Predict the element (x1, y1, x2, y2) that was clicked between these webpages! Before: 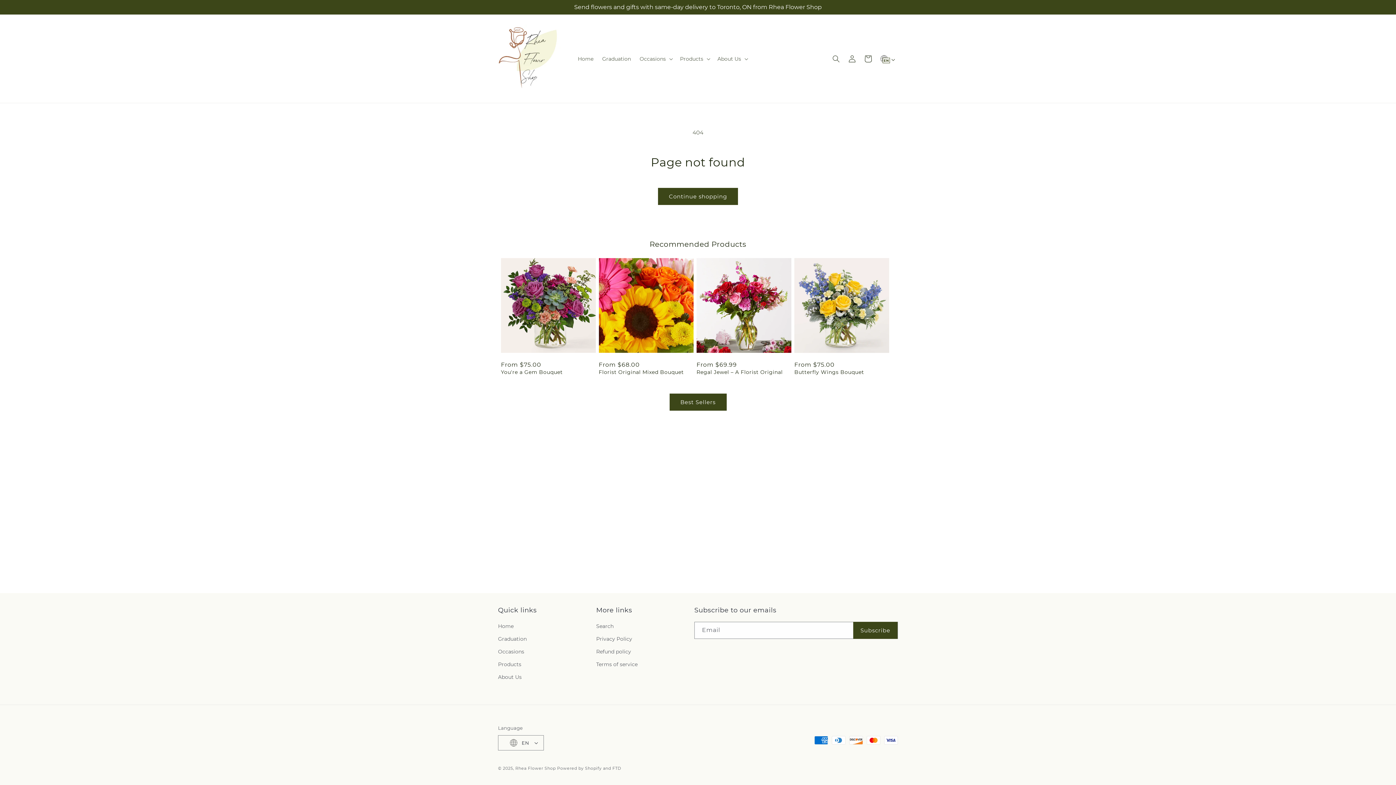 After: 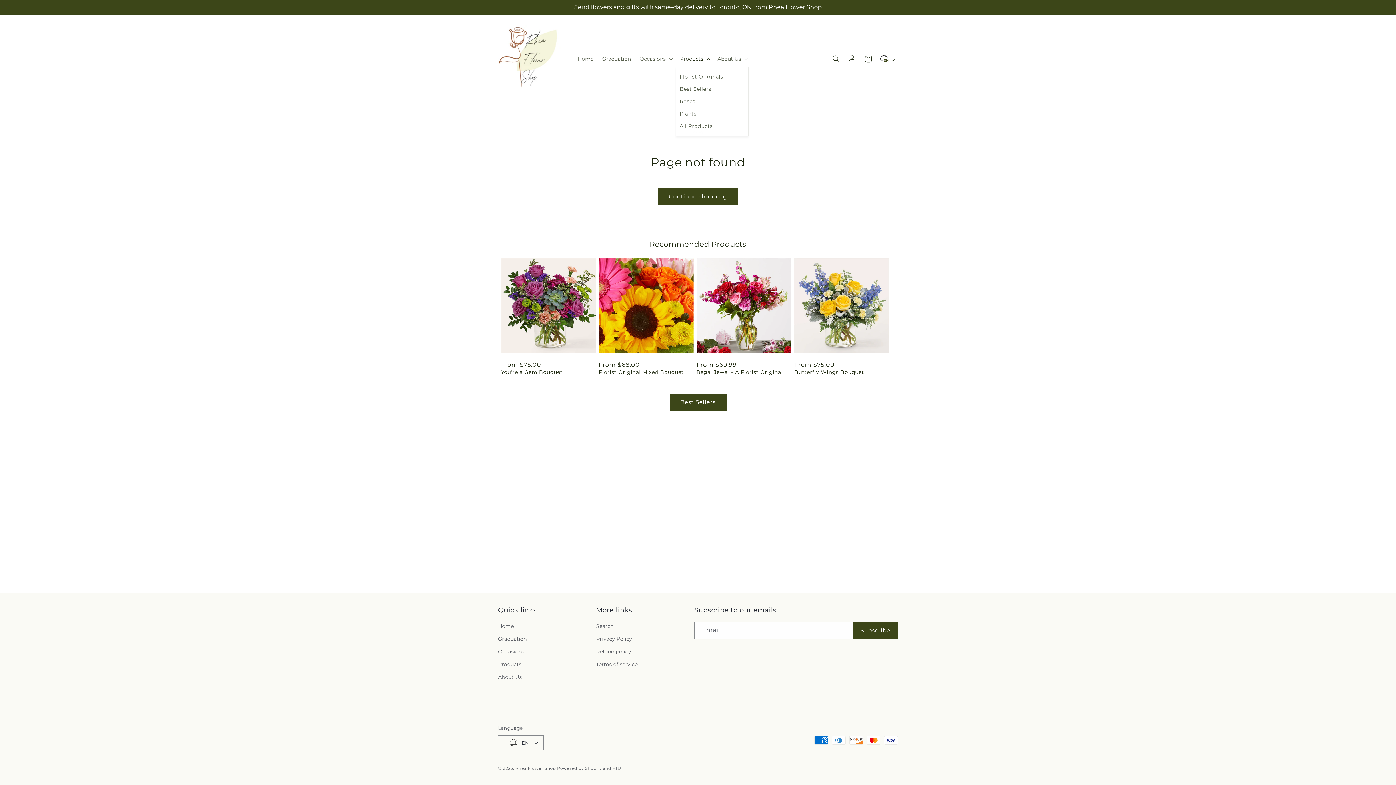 Action: label: Products bbox: (675, 51, 713, 66)